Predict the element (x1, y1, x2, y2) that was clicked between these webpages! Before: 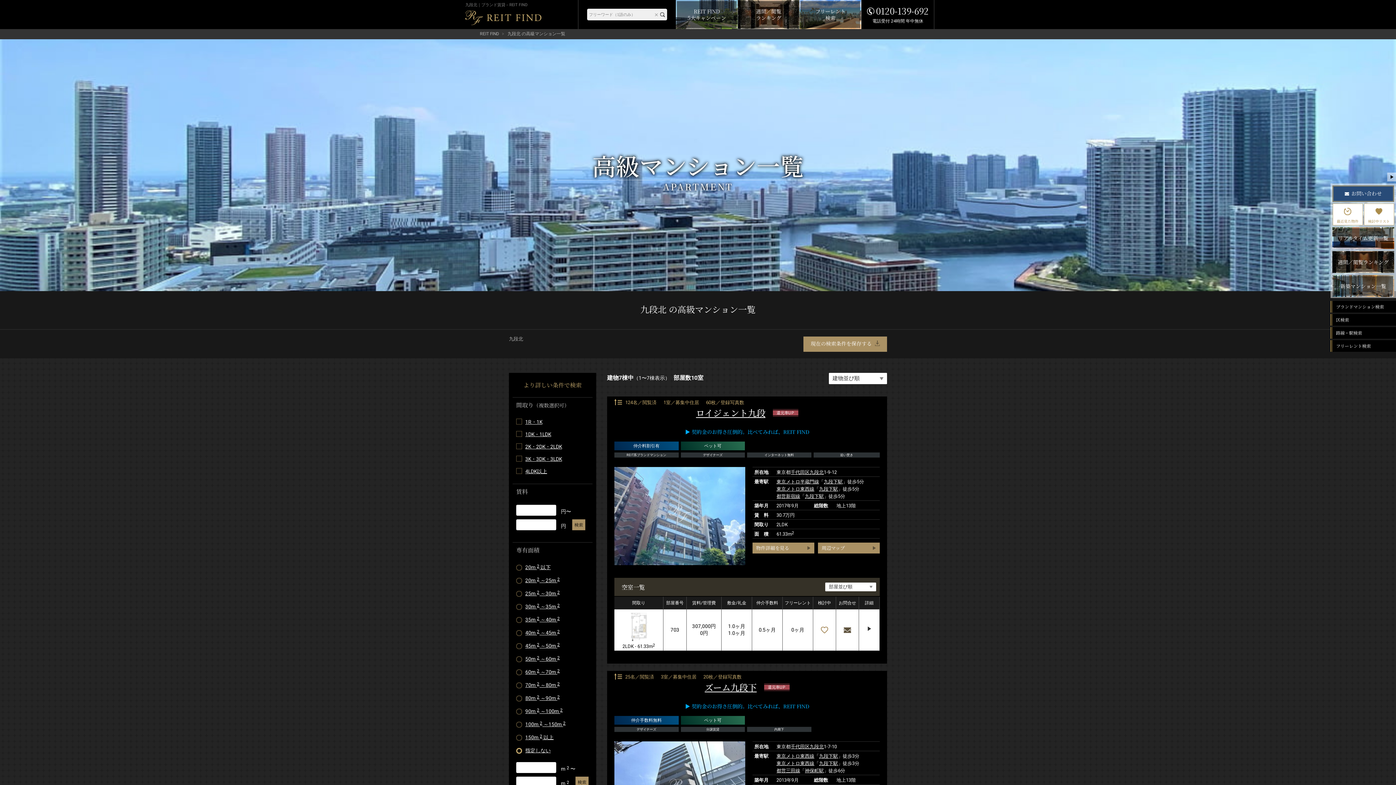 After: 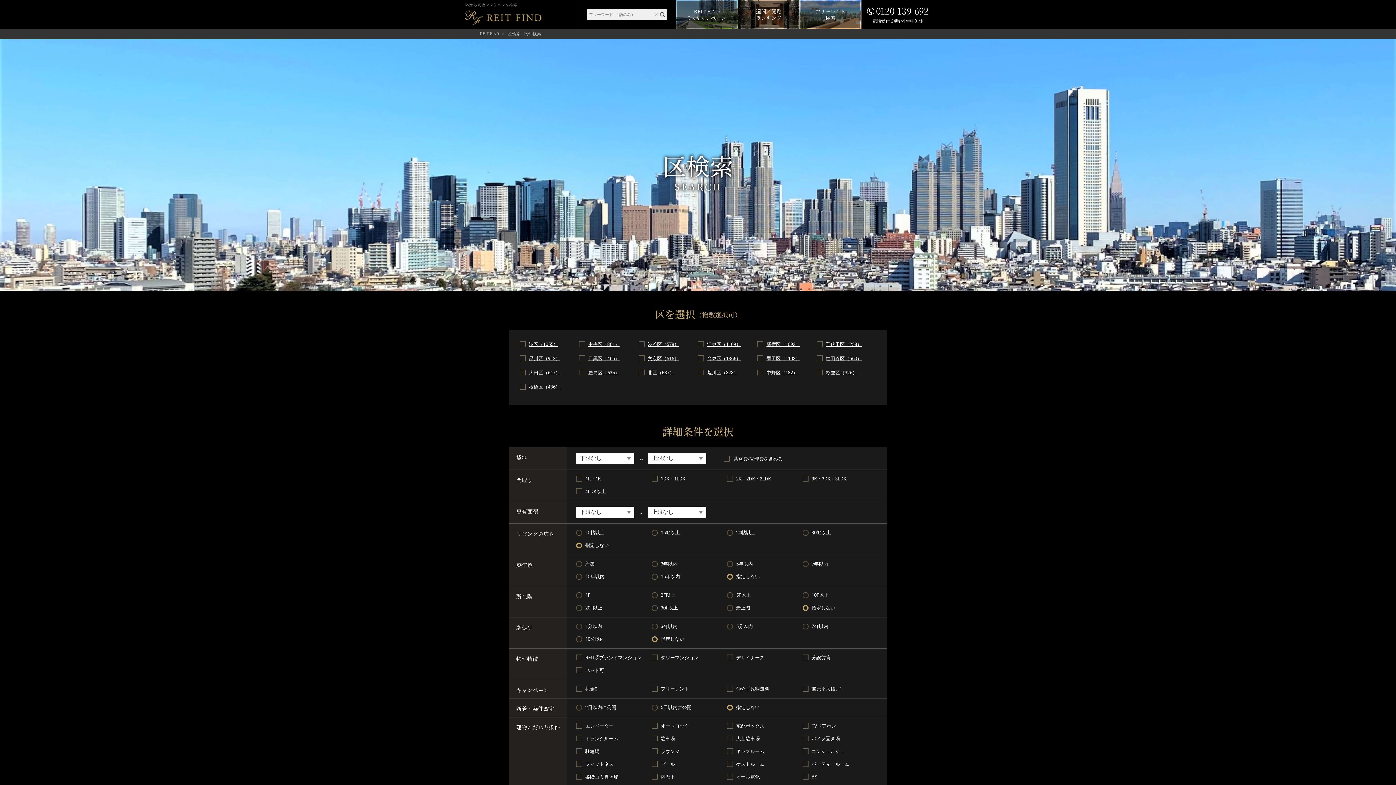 Action: label: 区検索 bbox: (1330, 314, 1440, 325)